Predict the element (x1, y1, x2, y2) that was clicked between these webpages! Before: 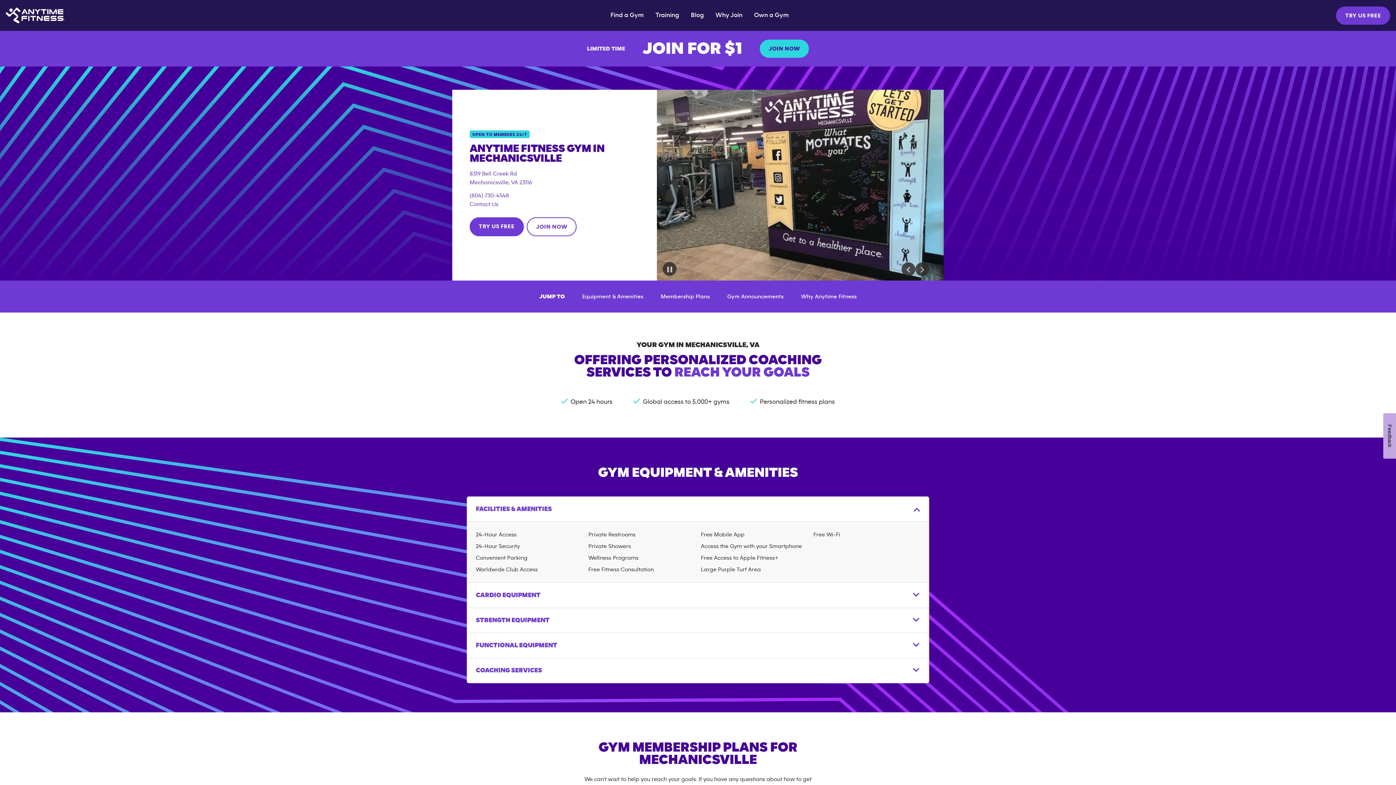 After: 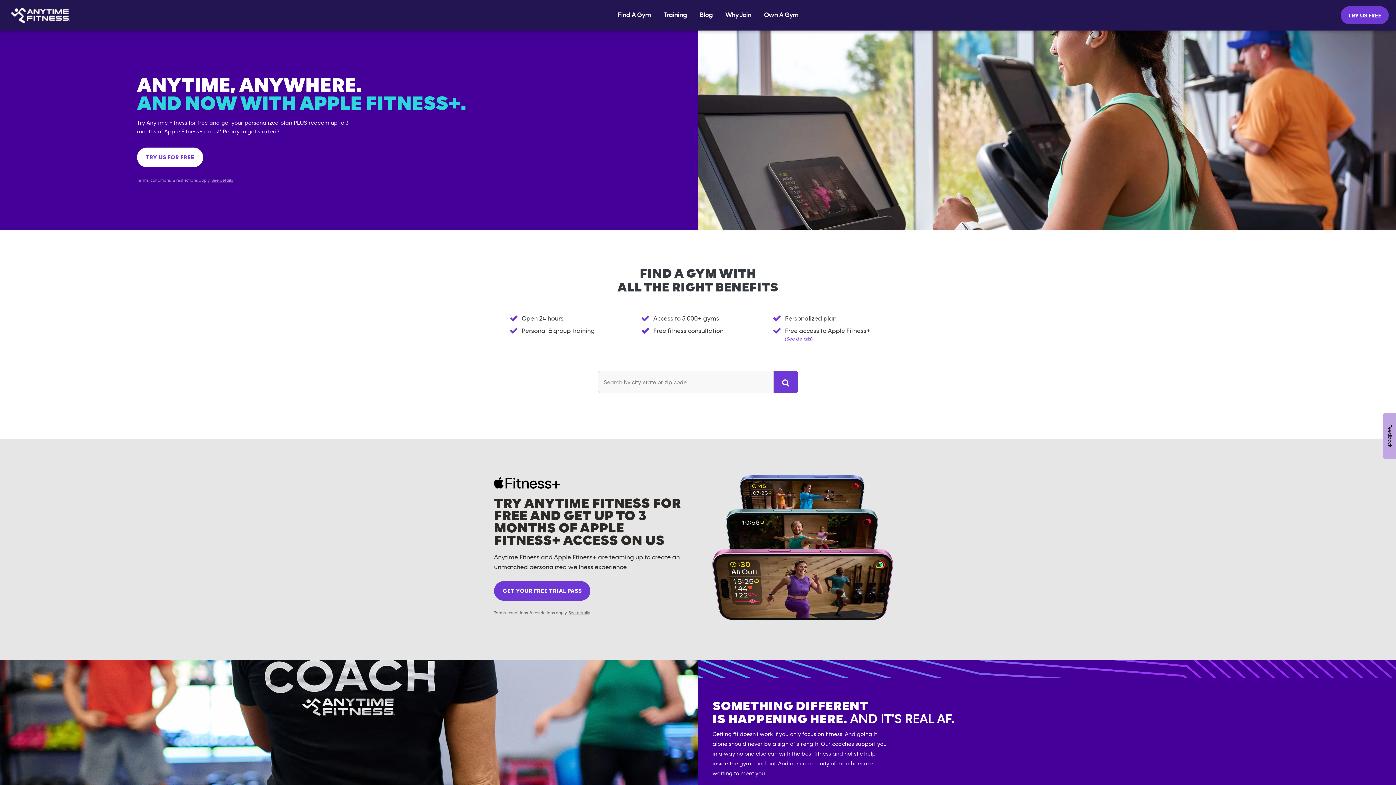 Action: bbox: (5, 5, 64, 25)